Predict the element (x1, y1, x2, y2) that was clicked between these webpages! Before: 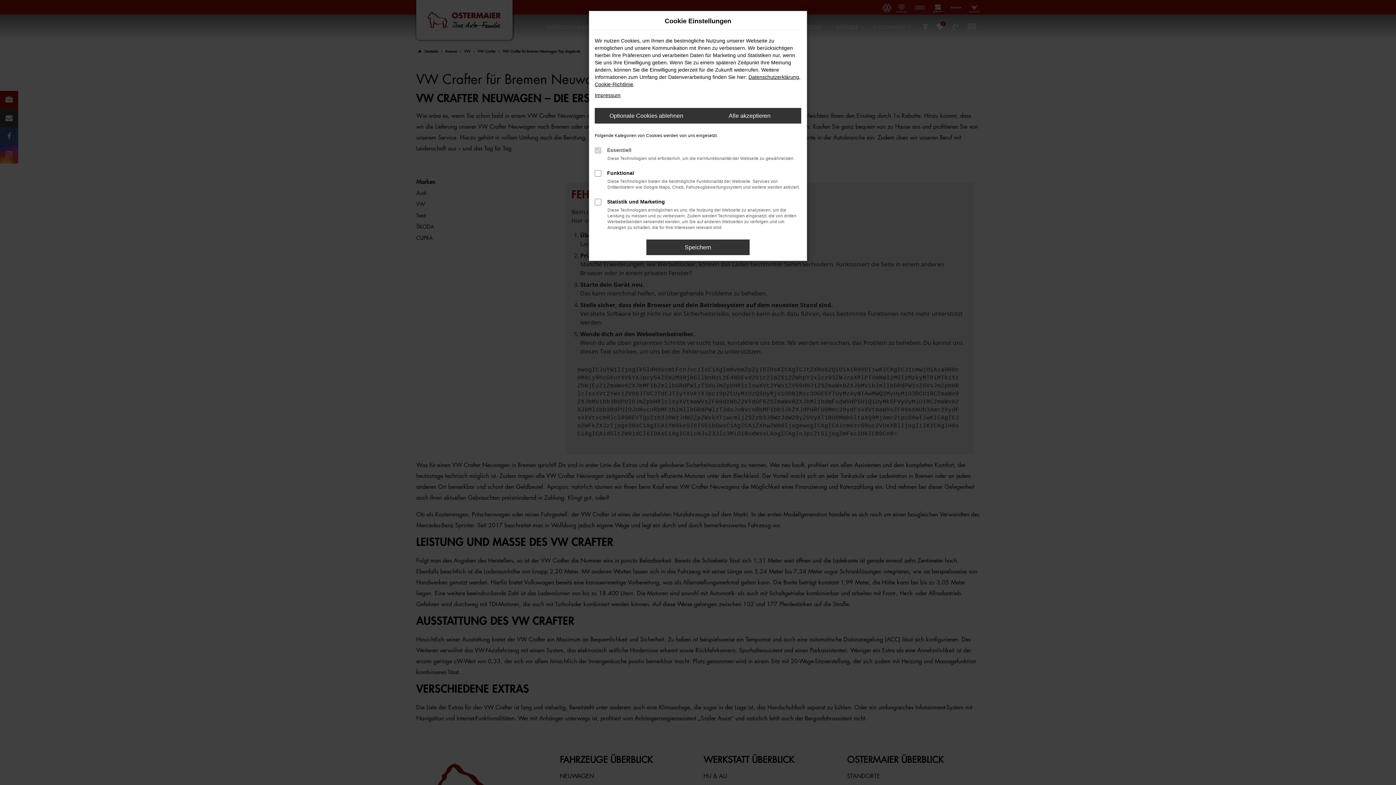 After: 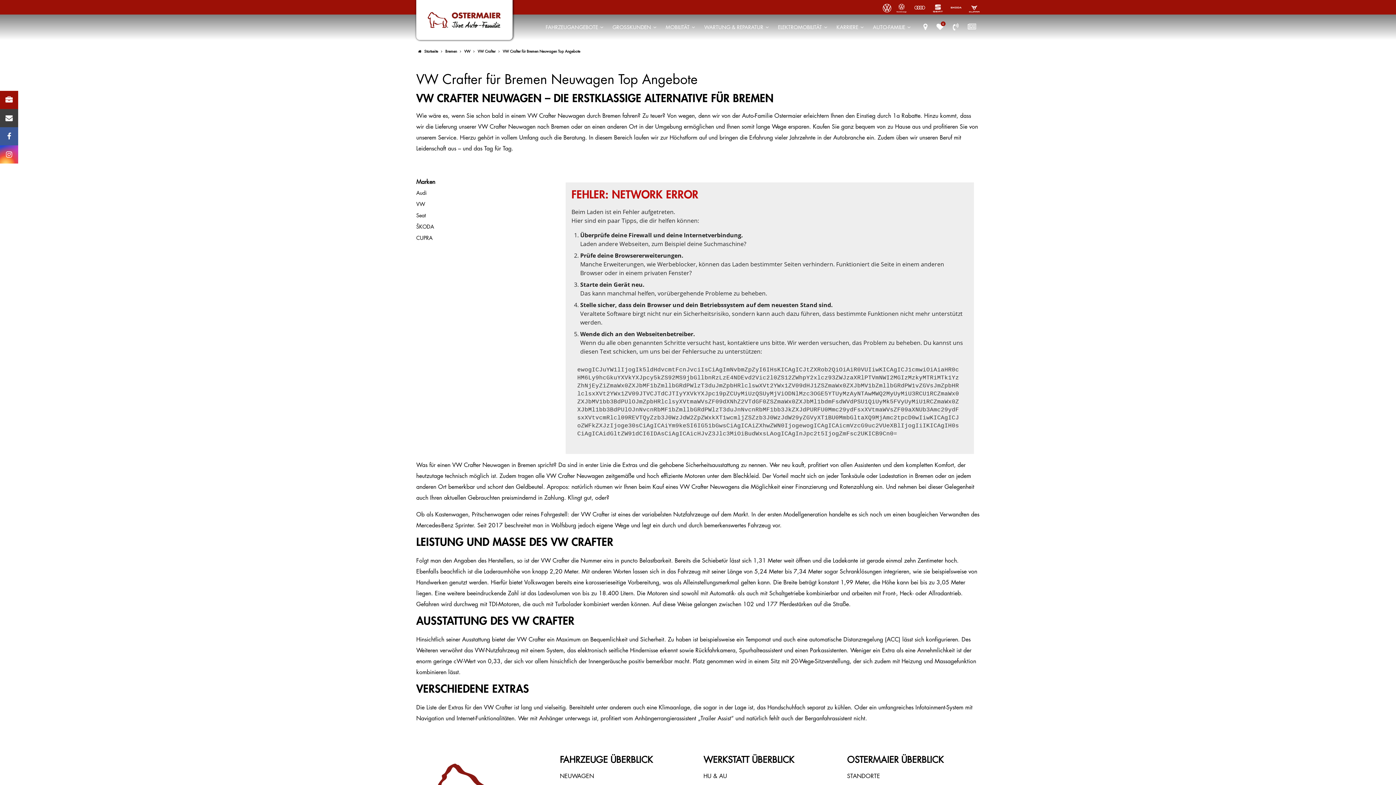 Action: bbox: (594, 108, 698, 123) label: Optionale Cookies ablehnen